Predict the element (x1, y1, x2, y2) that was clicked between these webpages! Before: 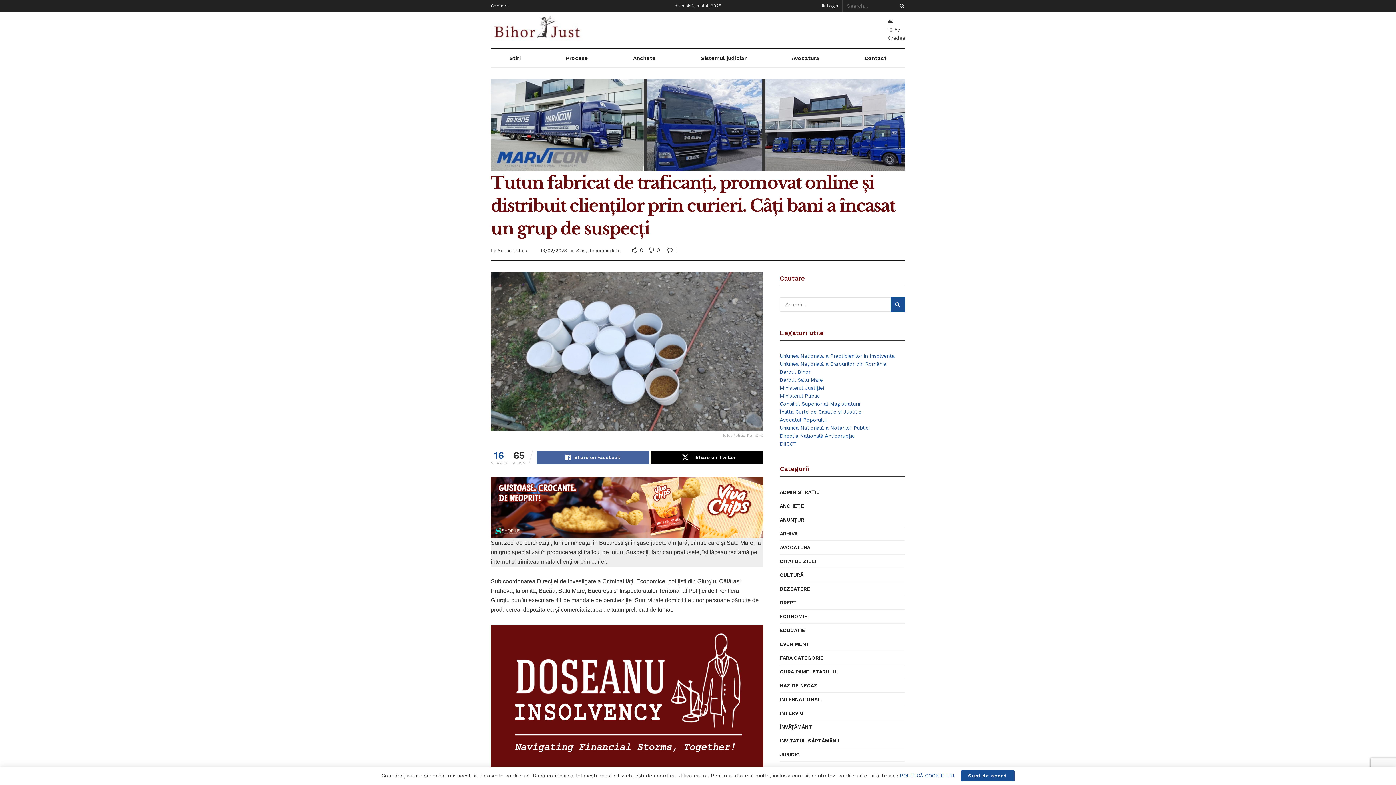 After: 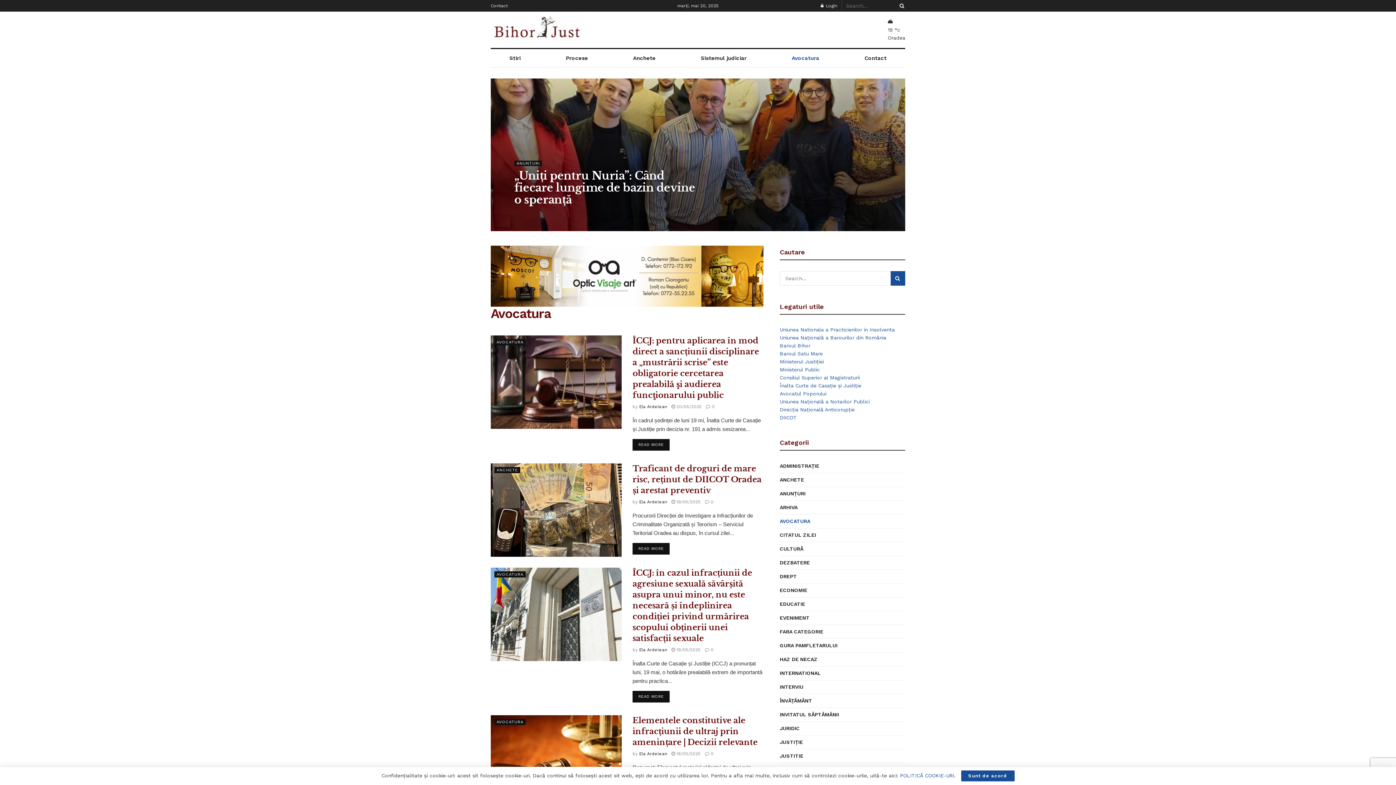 Action: bbox: (780, 543, 810, 552) label: AVOCATURA